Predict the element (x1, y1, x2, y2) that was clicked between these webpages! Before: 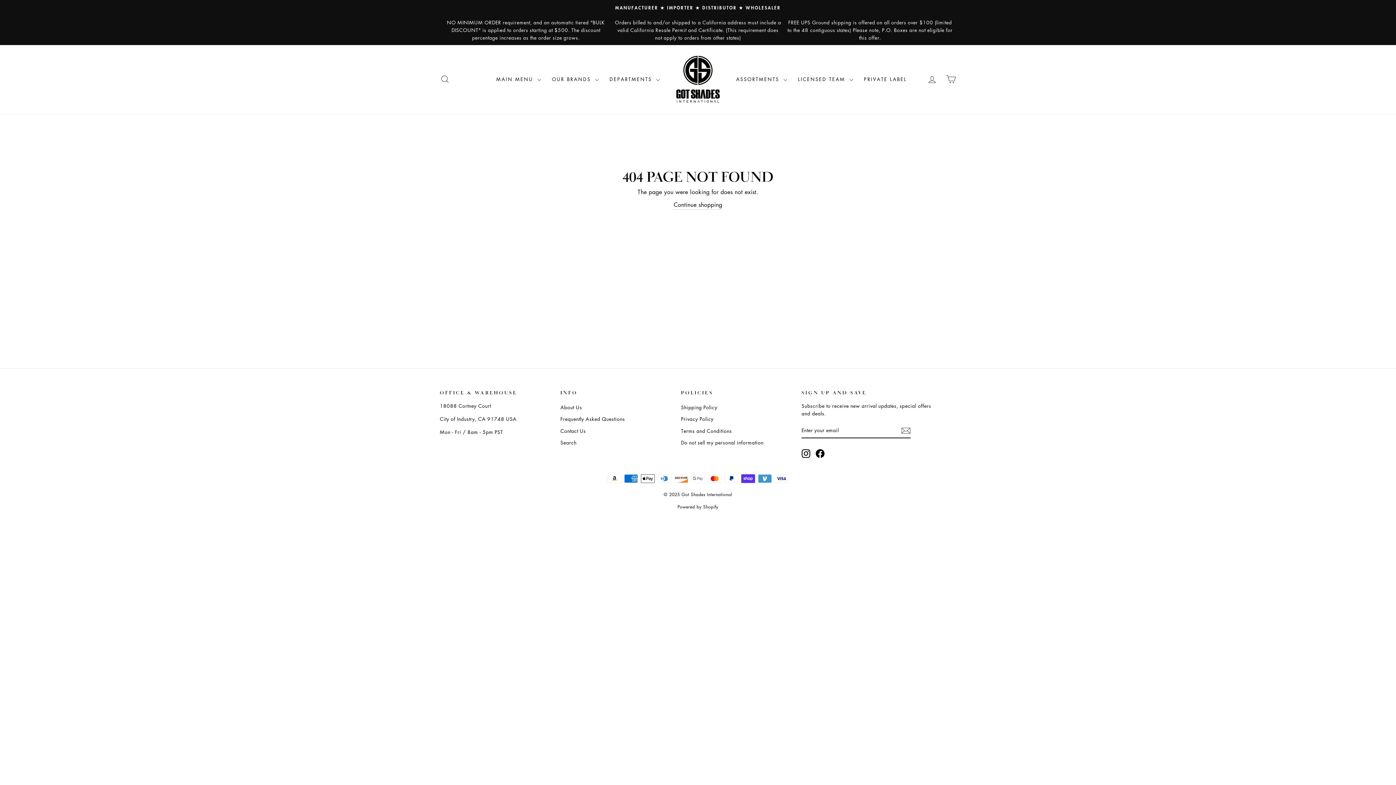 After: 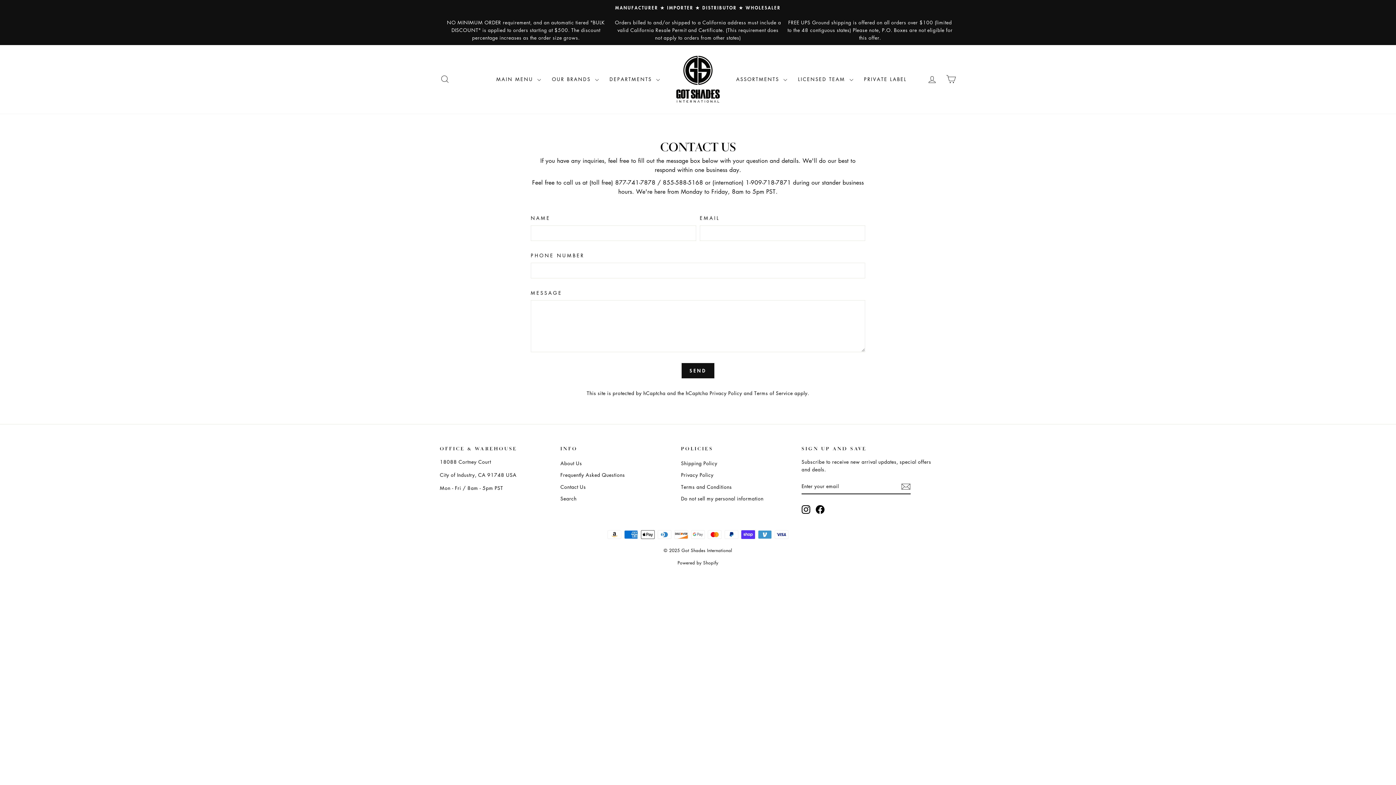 Action: label: Contact Us bbox: (560, 425, 586, 436)